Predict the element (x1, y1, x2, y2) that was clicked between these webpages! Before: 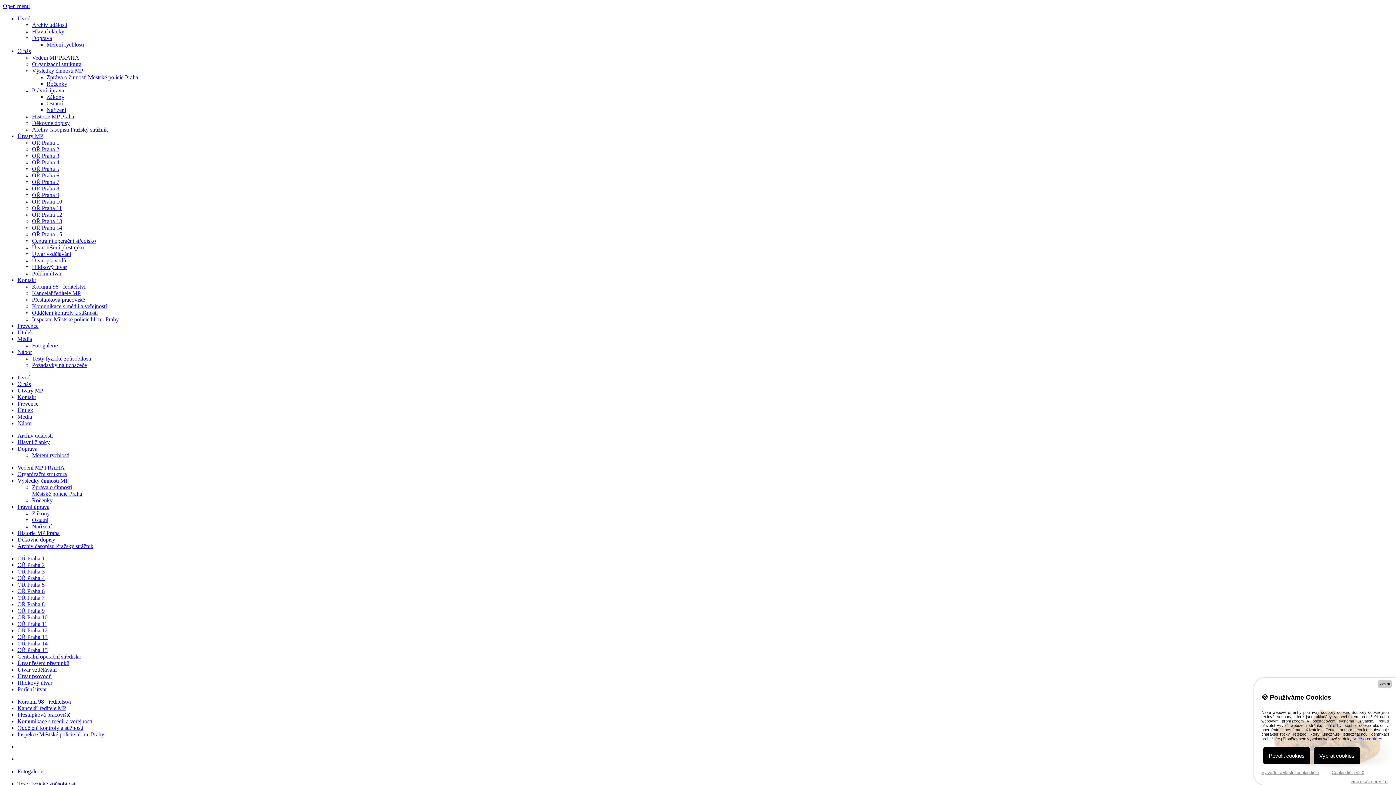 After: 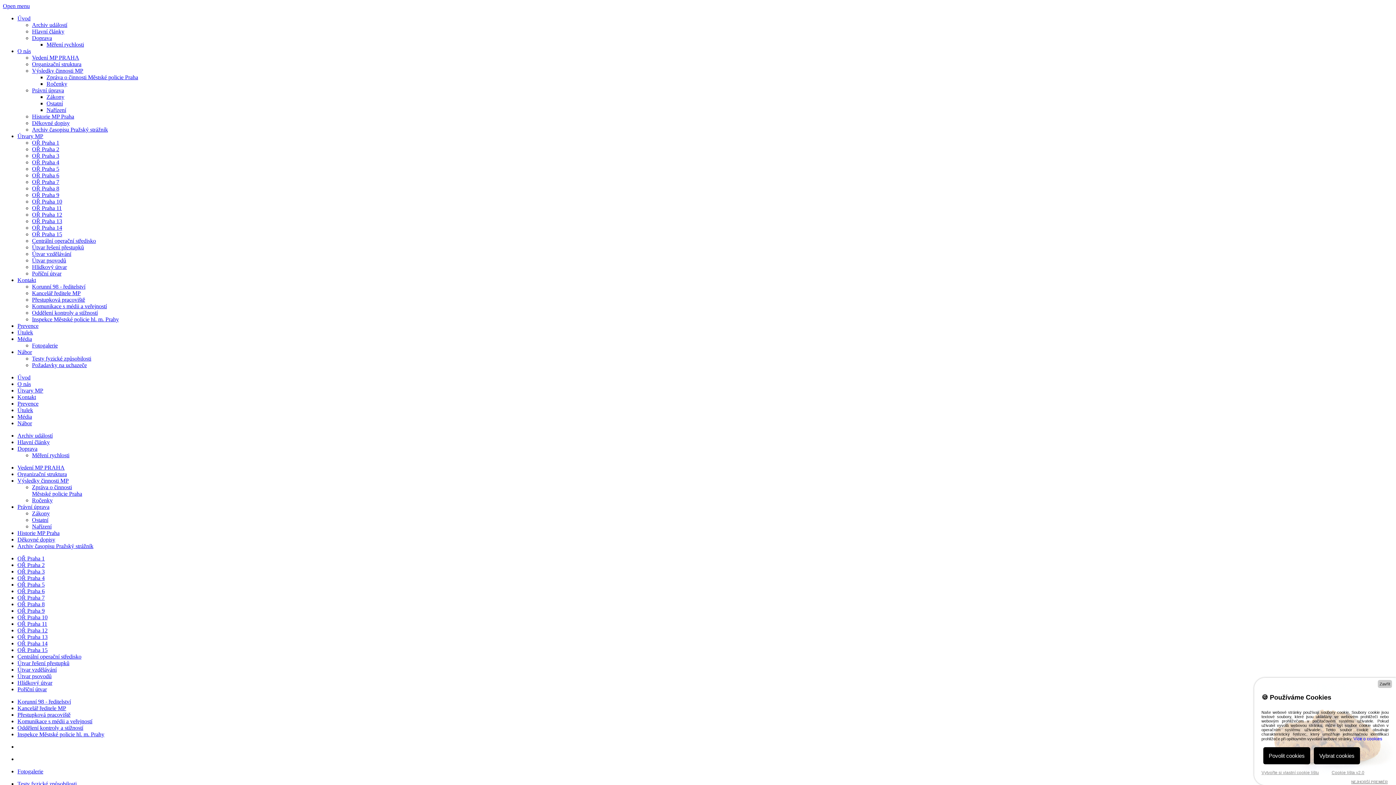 Action: label: Kancelář ředitele MP bbox: (32, 290, 80, 296)